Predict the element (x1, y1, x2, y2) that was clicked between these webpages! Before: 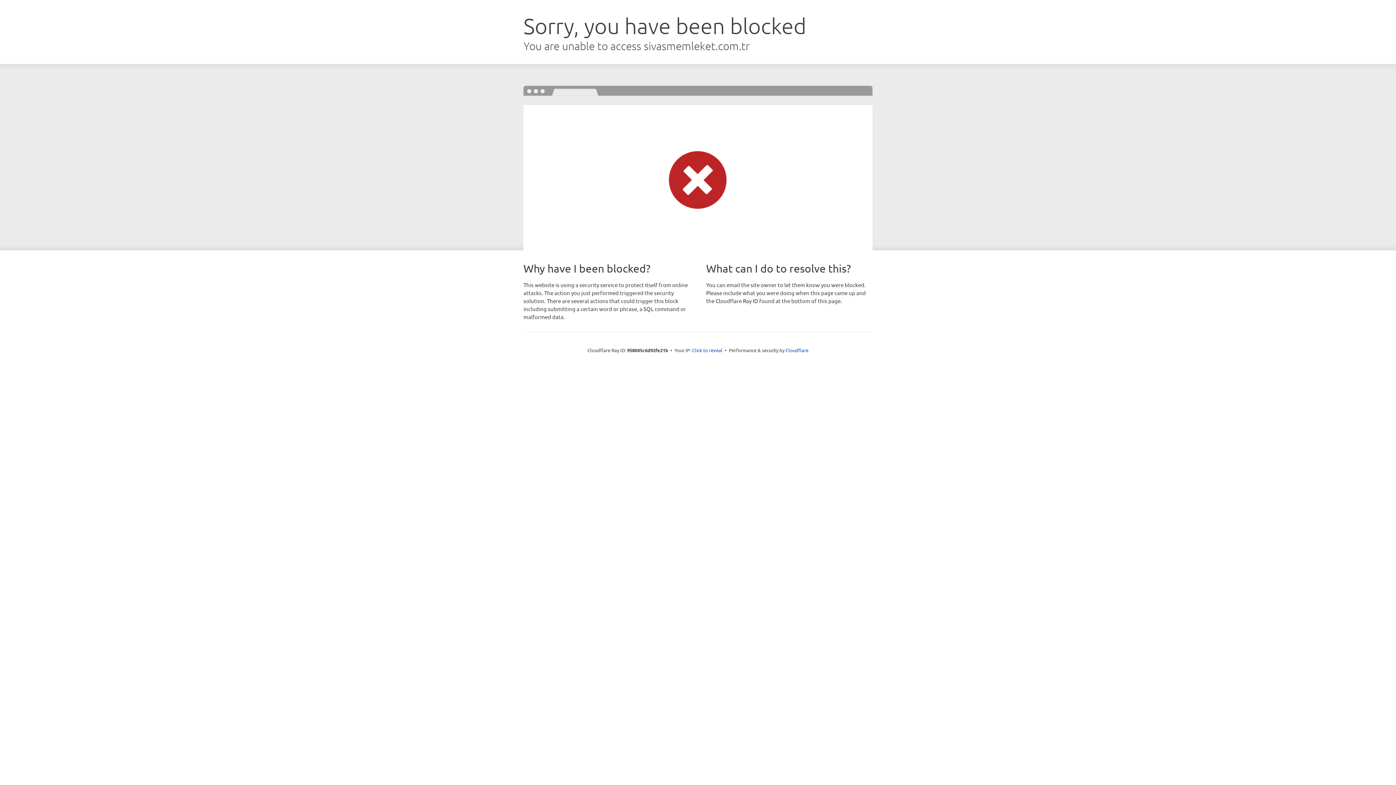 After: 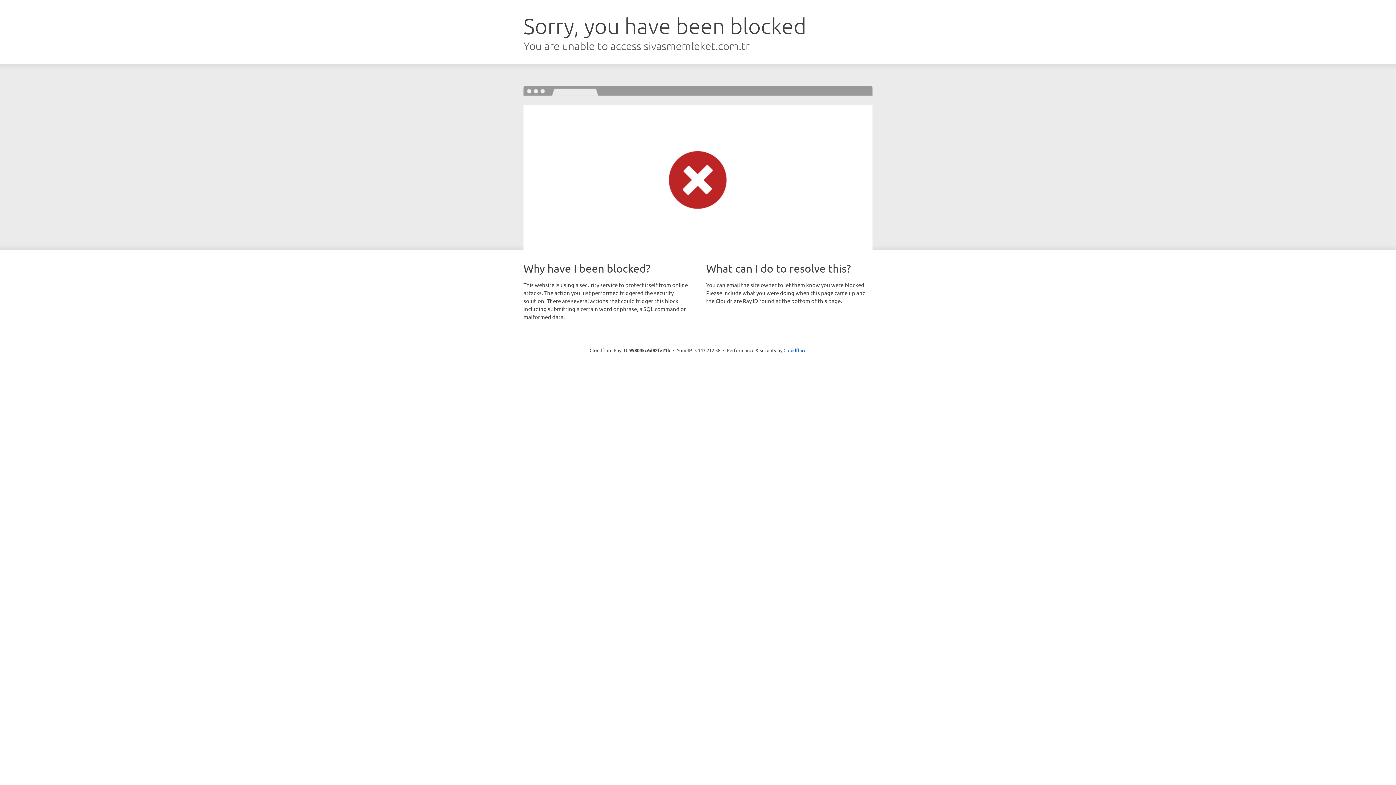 Action: bbox: (692, 346, 722, 353) label: Click to reveal